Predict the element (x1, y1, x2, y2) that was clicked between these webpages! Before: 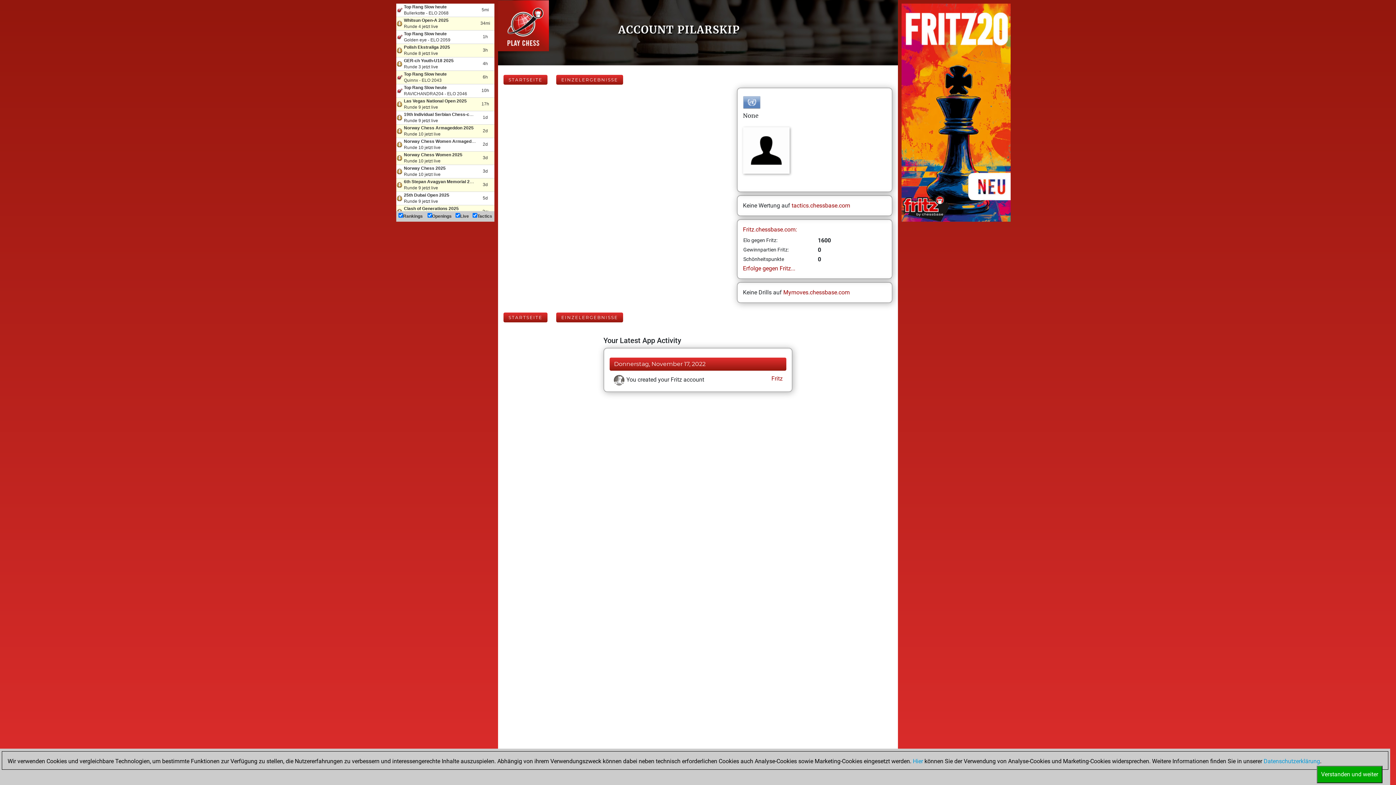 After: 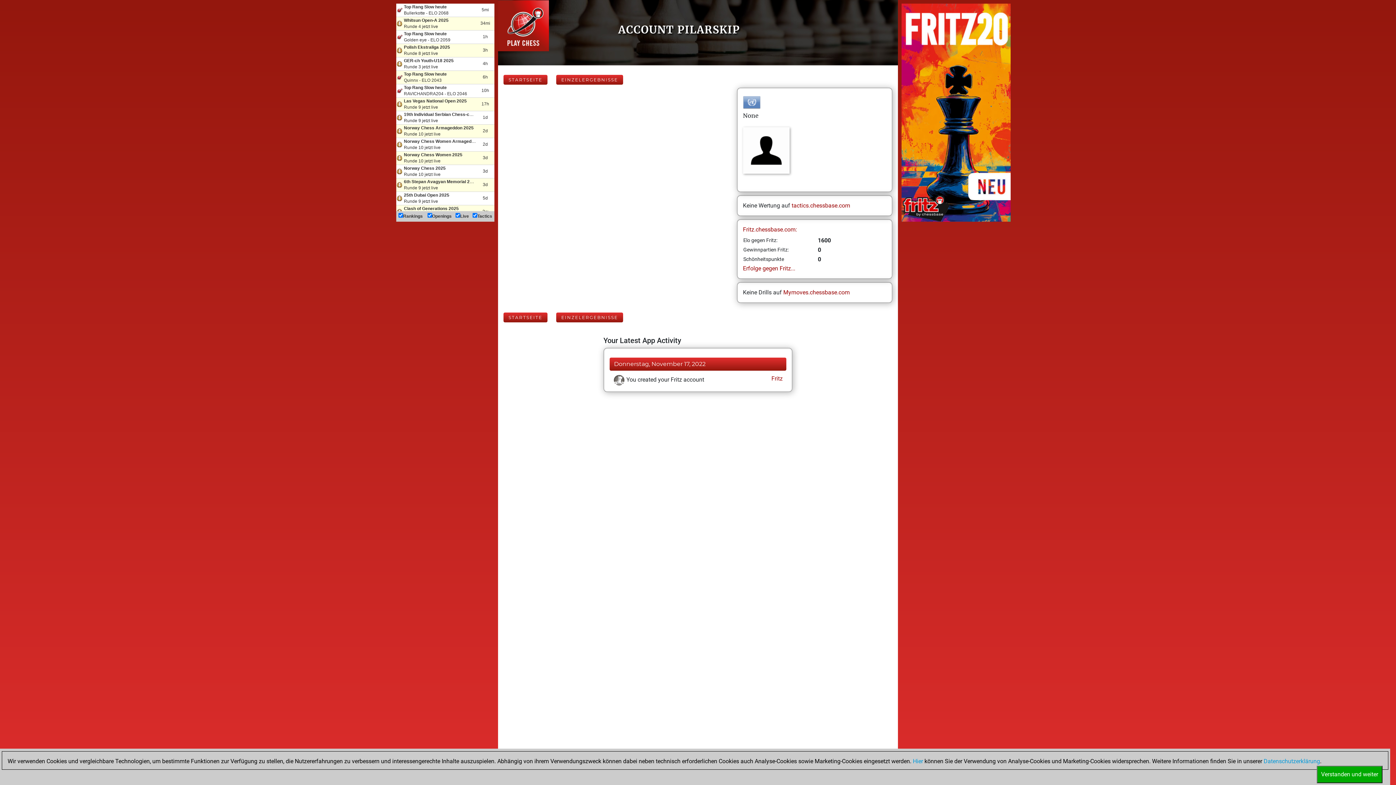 Action: label: tactics.chessbase.com bbox: (791, 202, 850, 209)